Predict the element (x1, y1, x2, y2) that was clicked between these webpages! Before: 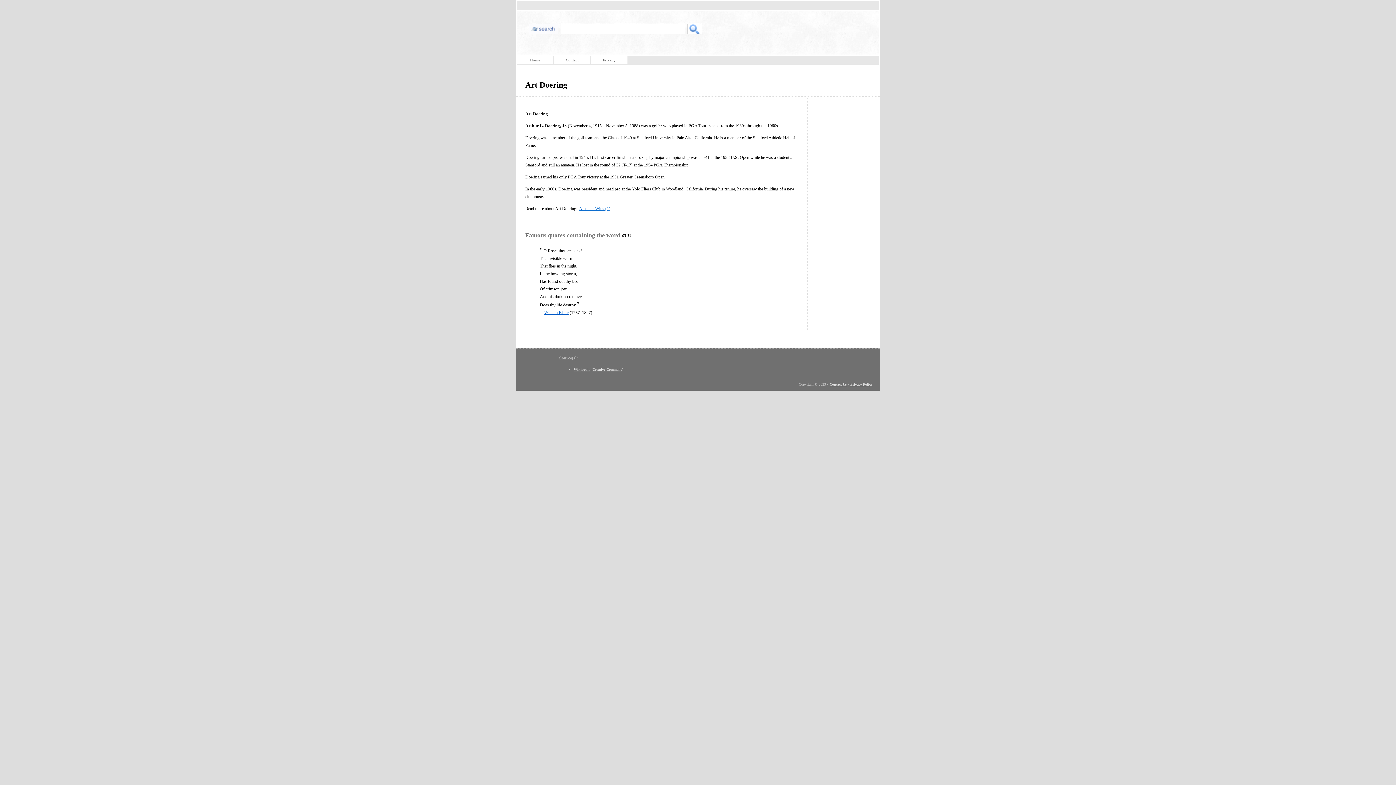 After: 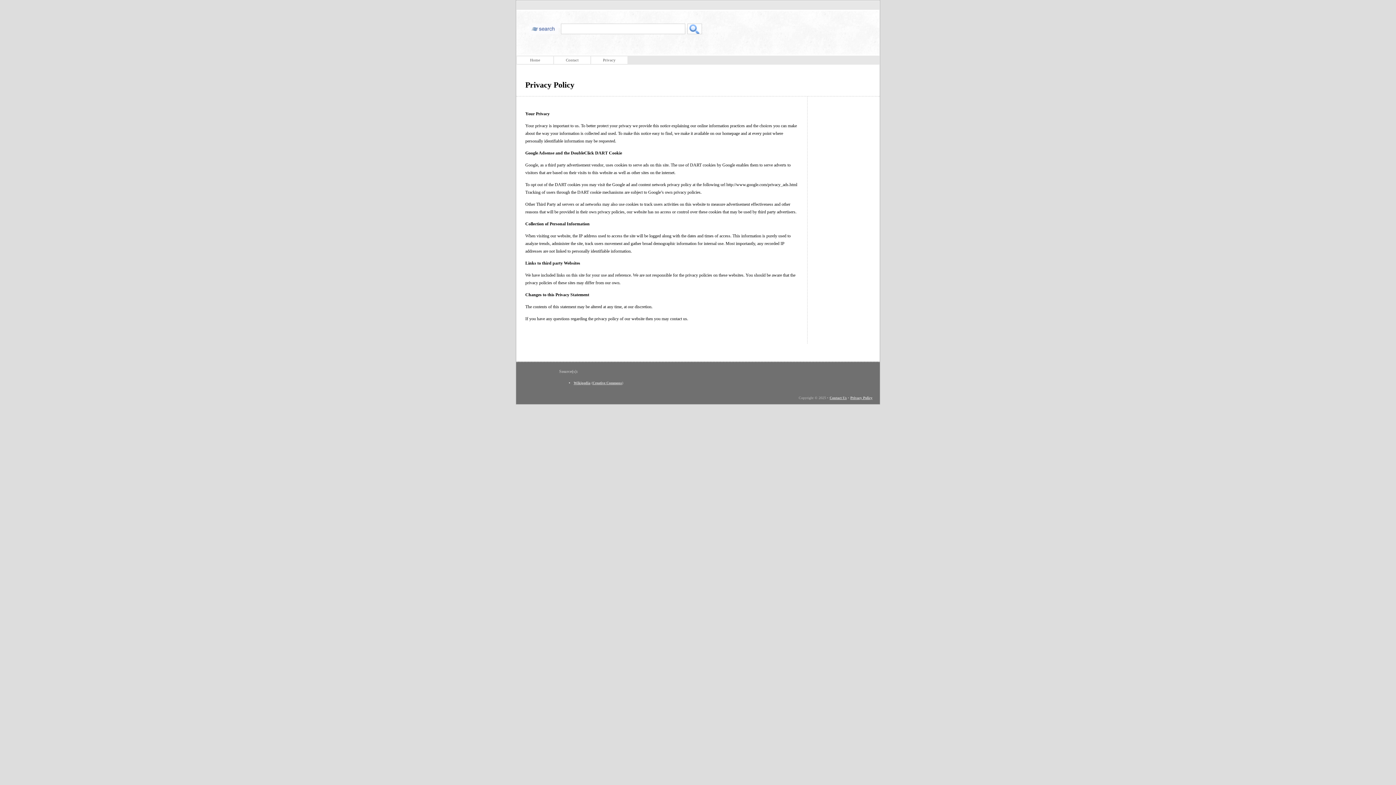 Action: bbox: (591, 56, 627, 64) label: Privacy